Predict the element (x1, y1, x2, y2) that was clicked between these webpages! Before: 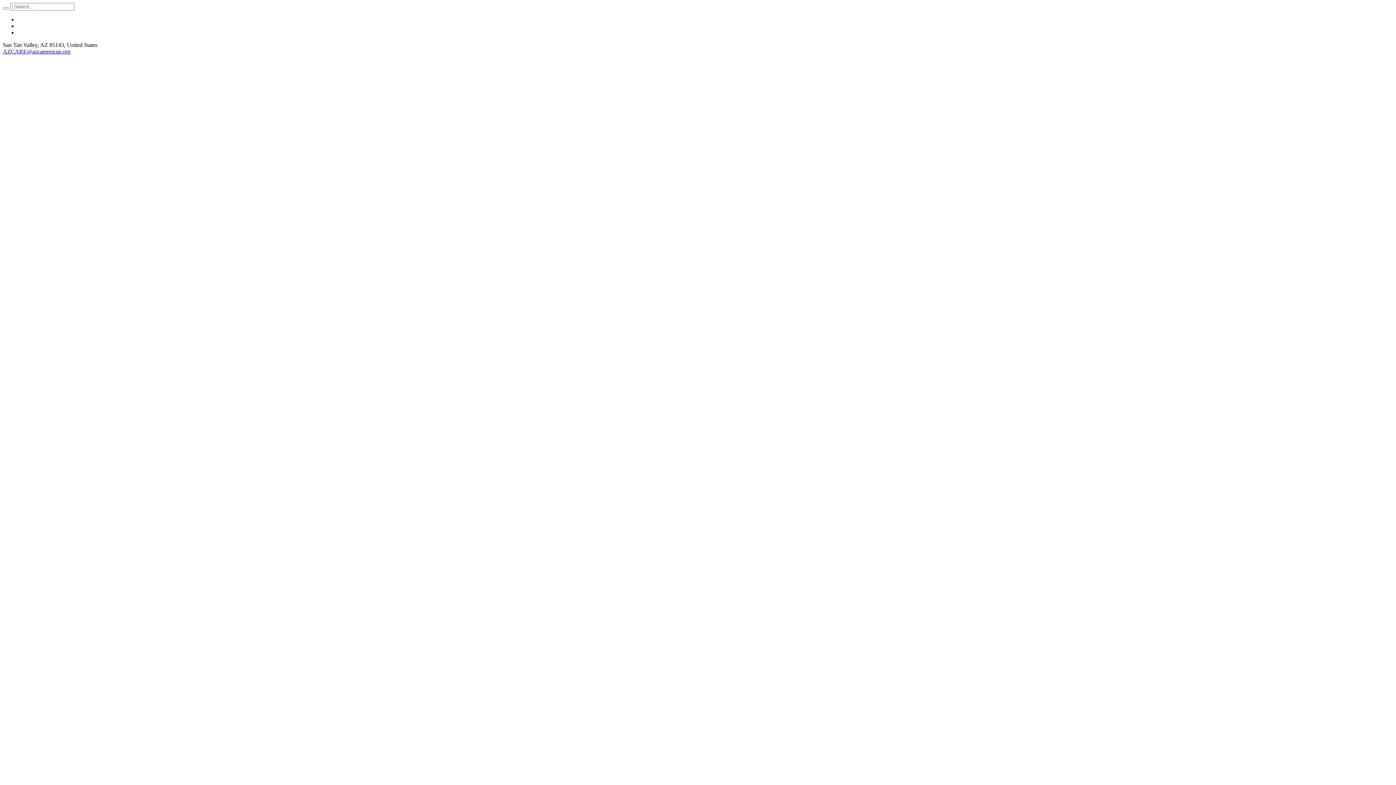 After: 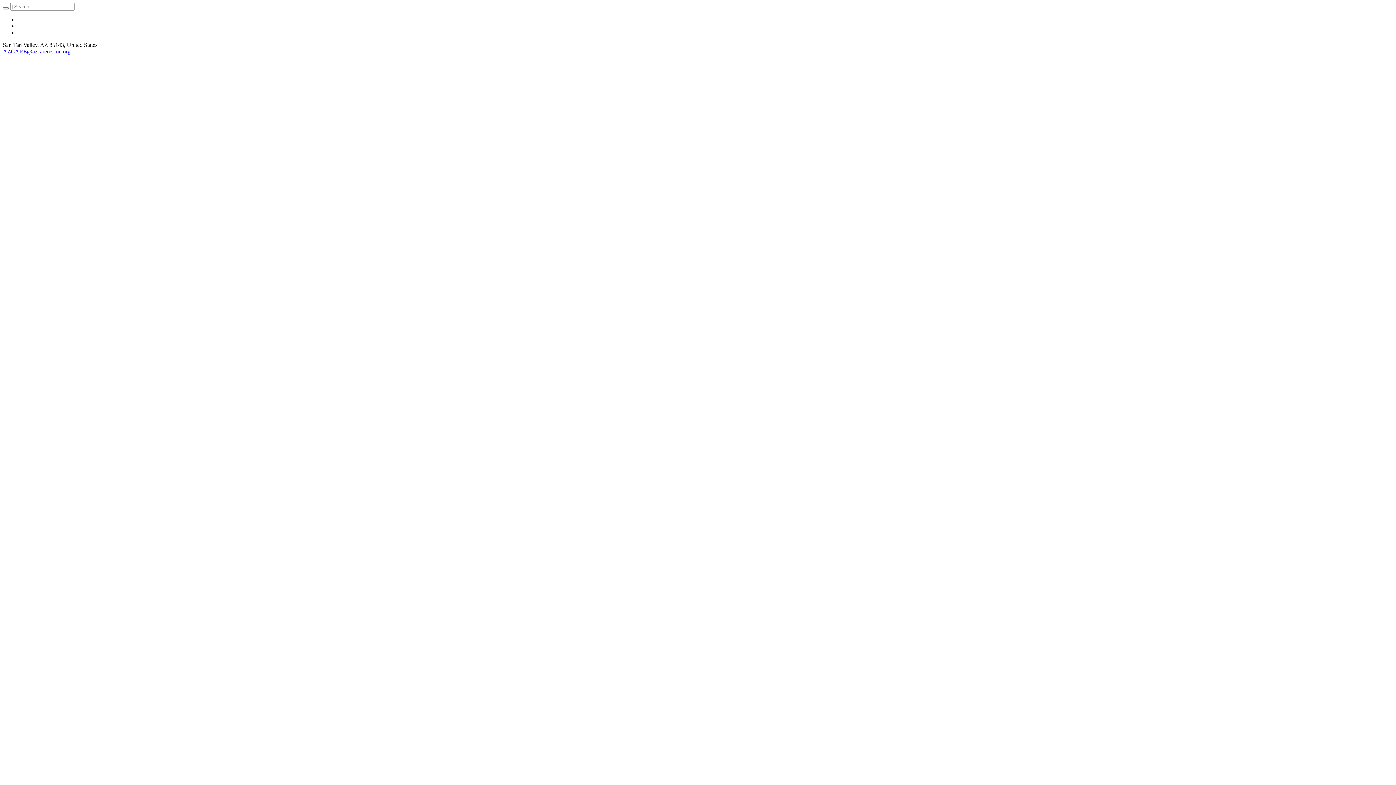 Action: label: AZCARE@azcarerescue.org bbox: (2, 48, 70, 54)